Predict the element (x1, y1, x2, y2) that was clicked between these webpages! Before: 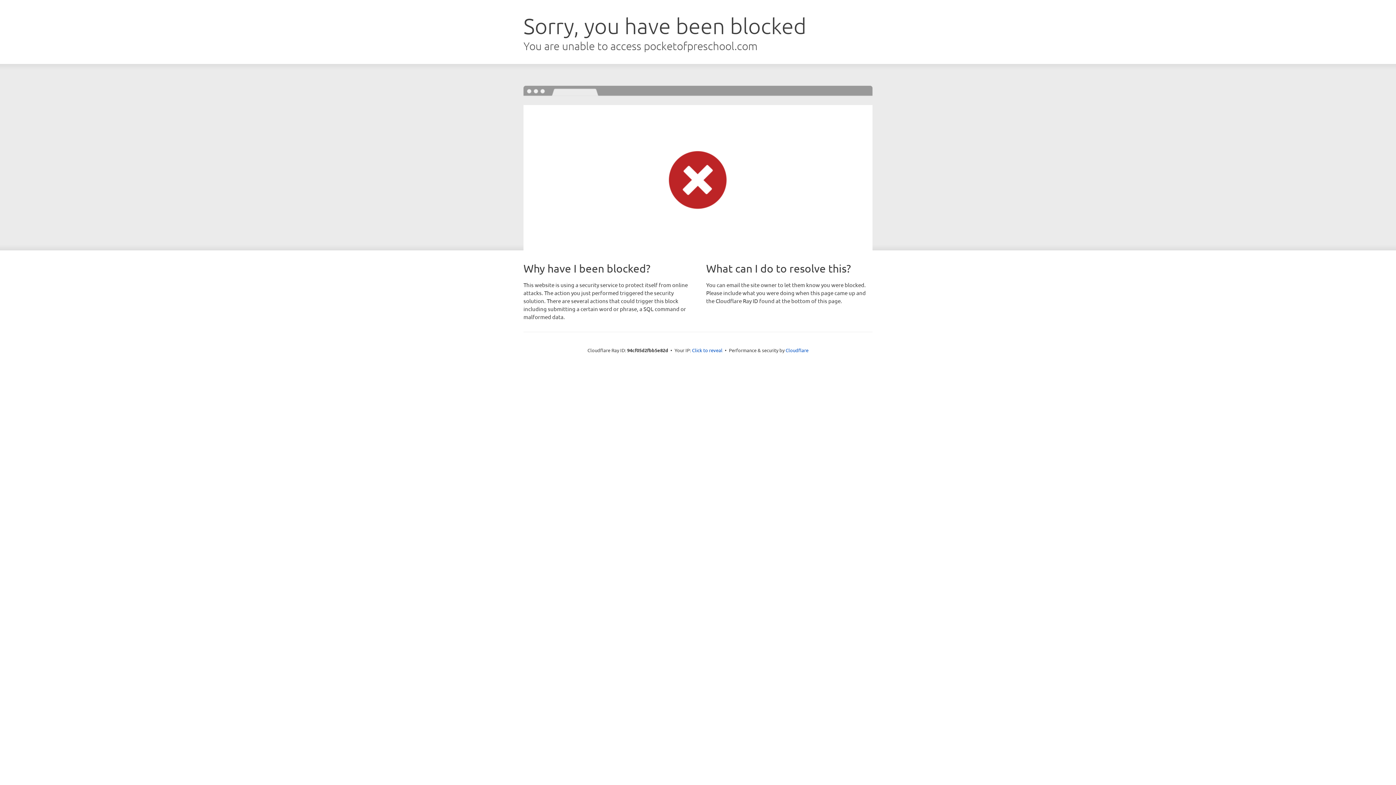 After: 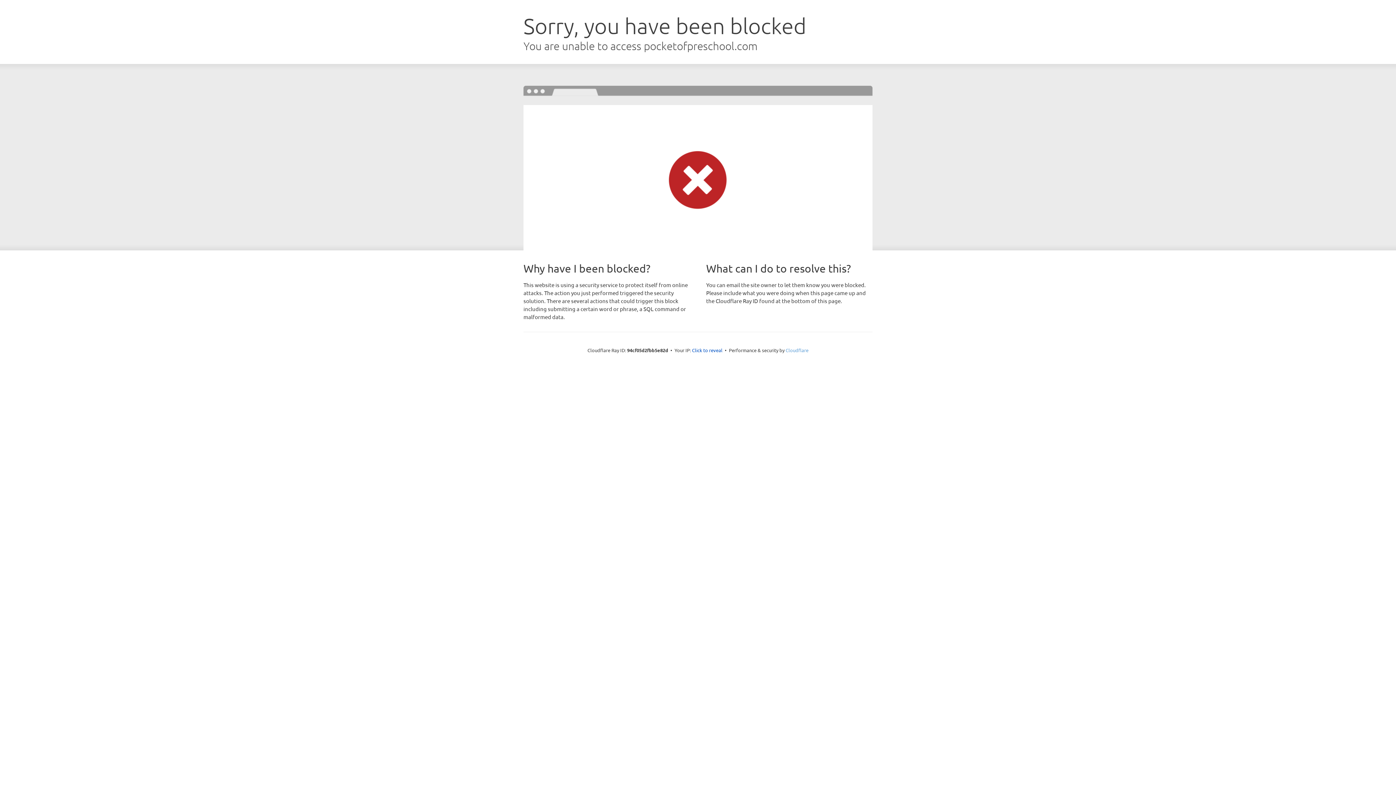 Action: label: Cloudflare bbox: (785, 347, 808, 353)